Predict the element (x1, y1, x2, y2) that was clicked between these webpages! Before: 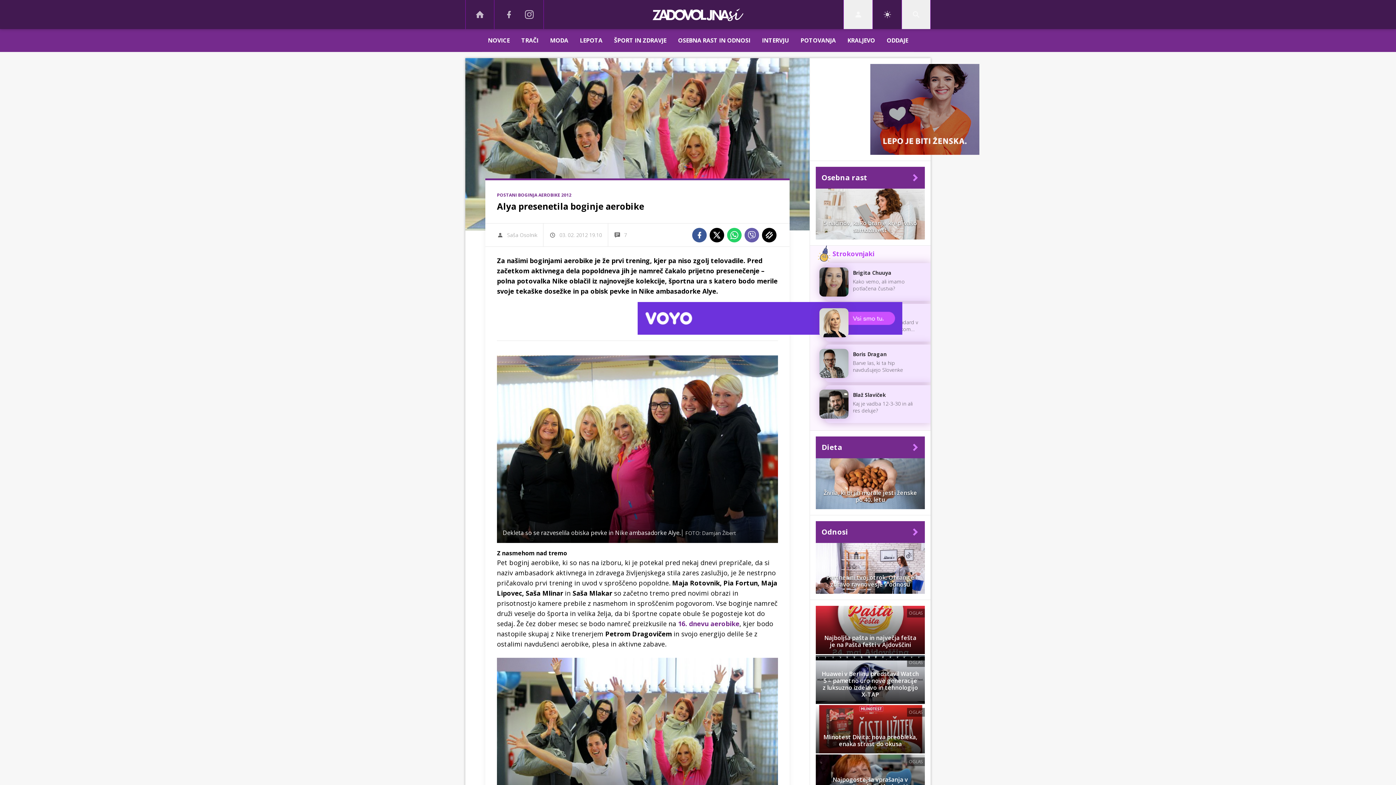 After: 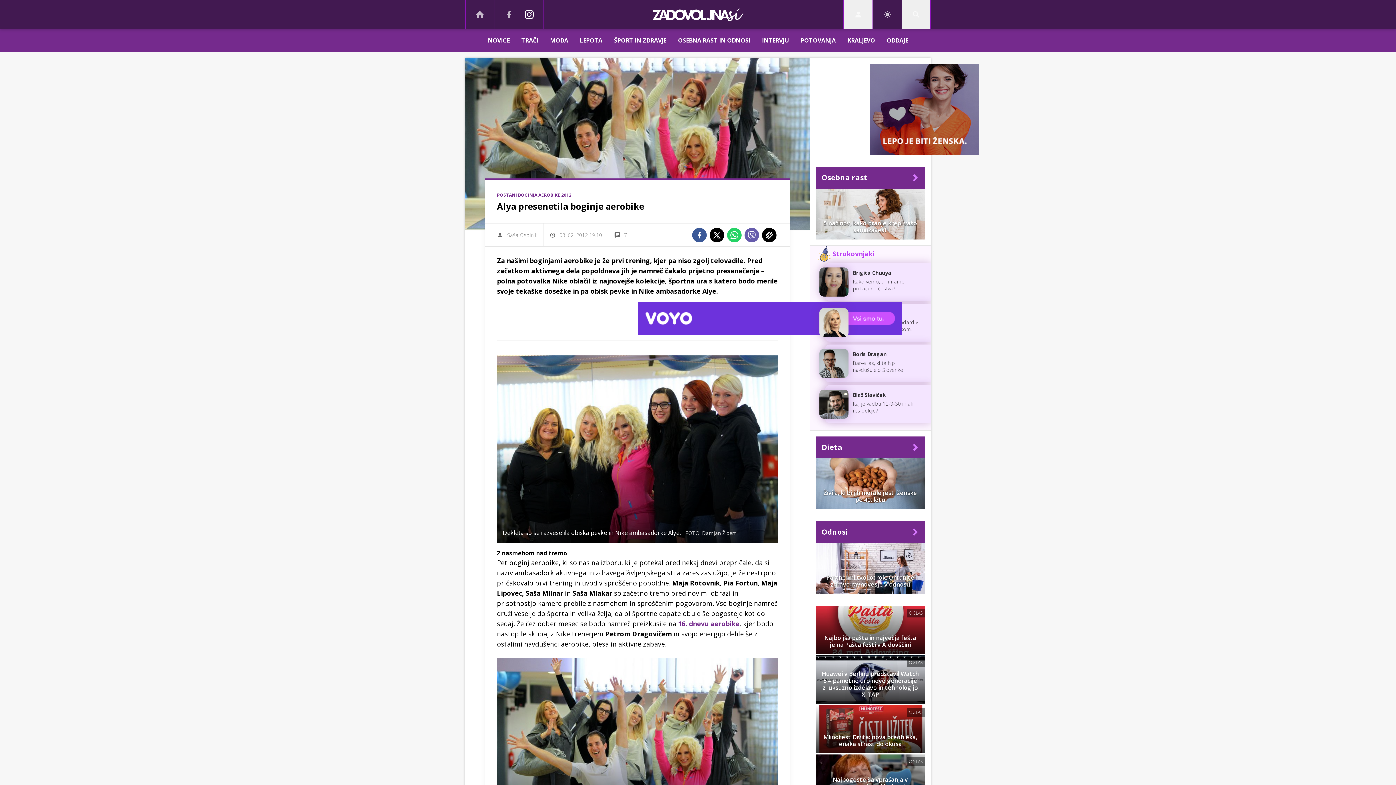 Action: bbox: (514, 0, 544, 29) label: Instagram